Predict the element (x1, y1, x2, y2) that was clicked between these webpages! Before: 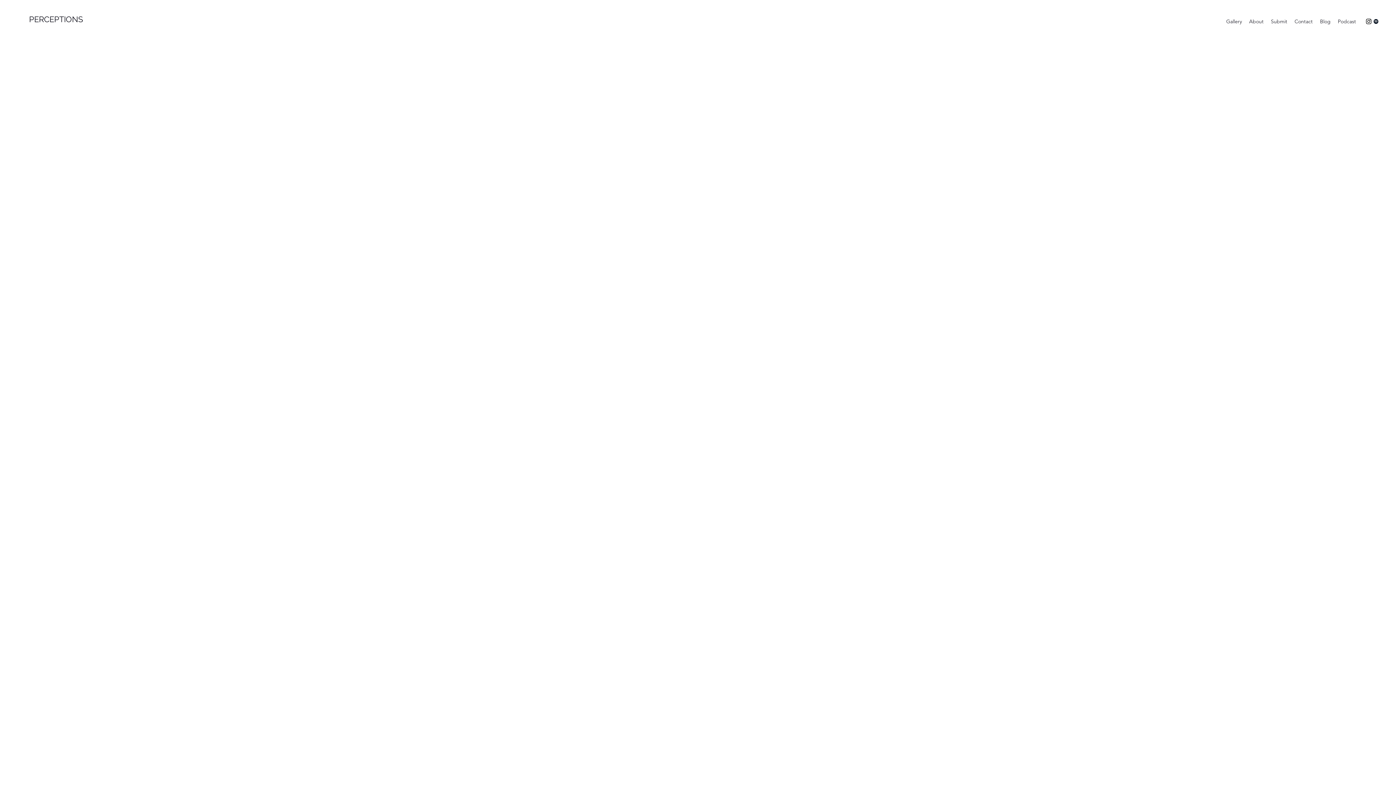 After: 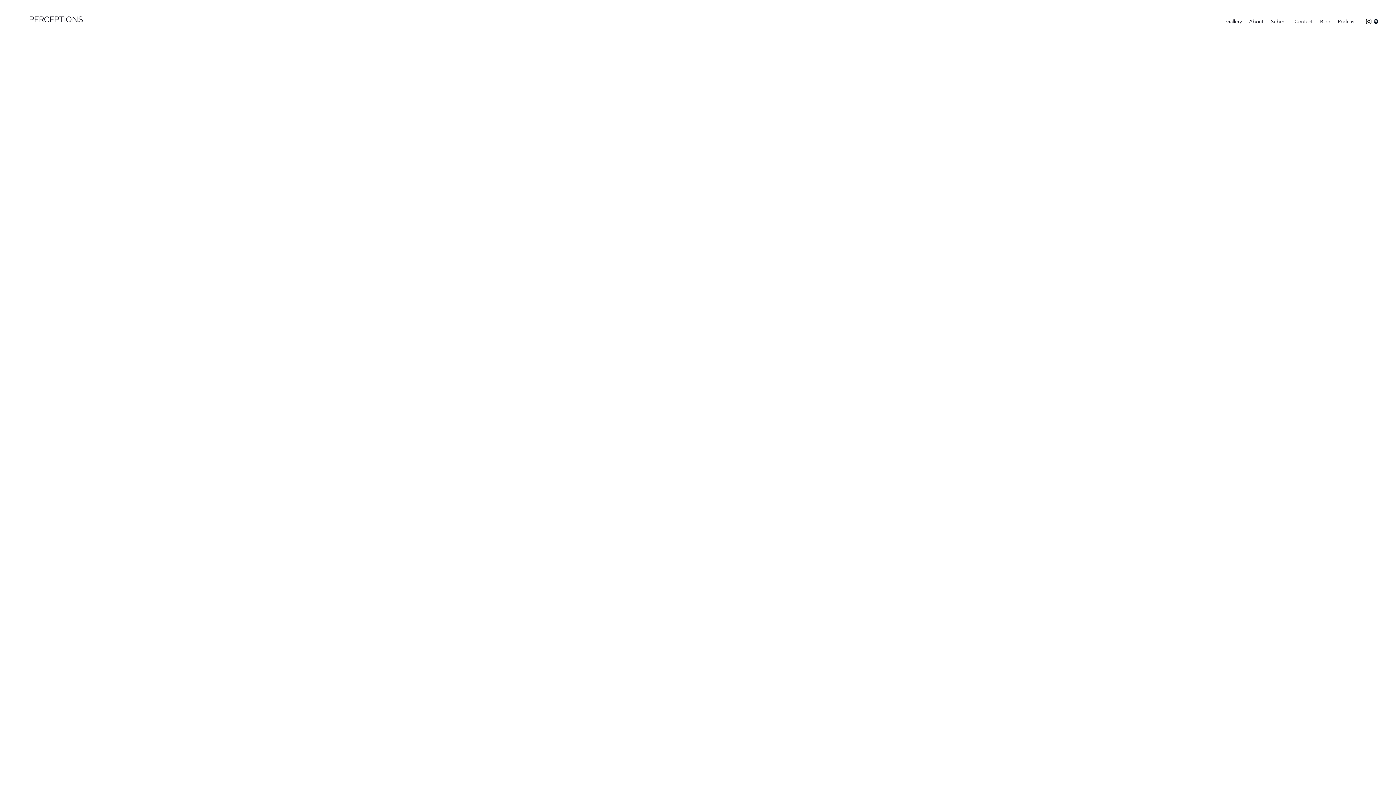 Action: bbox: (1245, 15, 1267, 28) label: About